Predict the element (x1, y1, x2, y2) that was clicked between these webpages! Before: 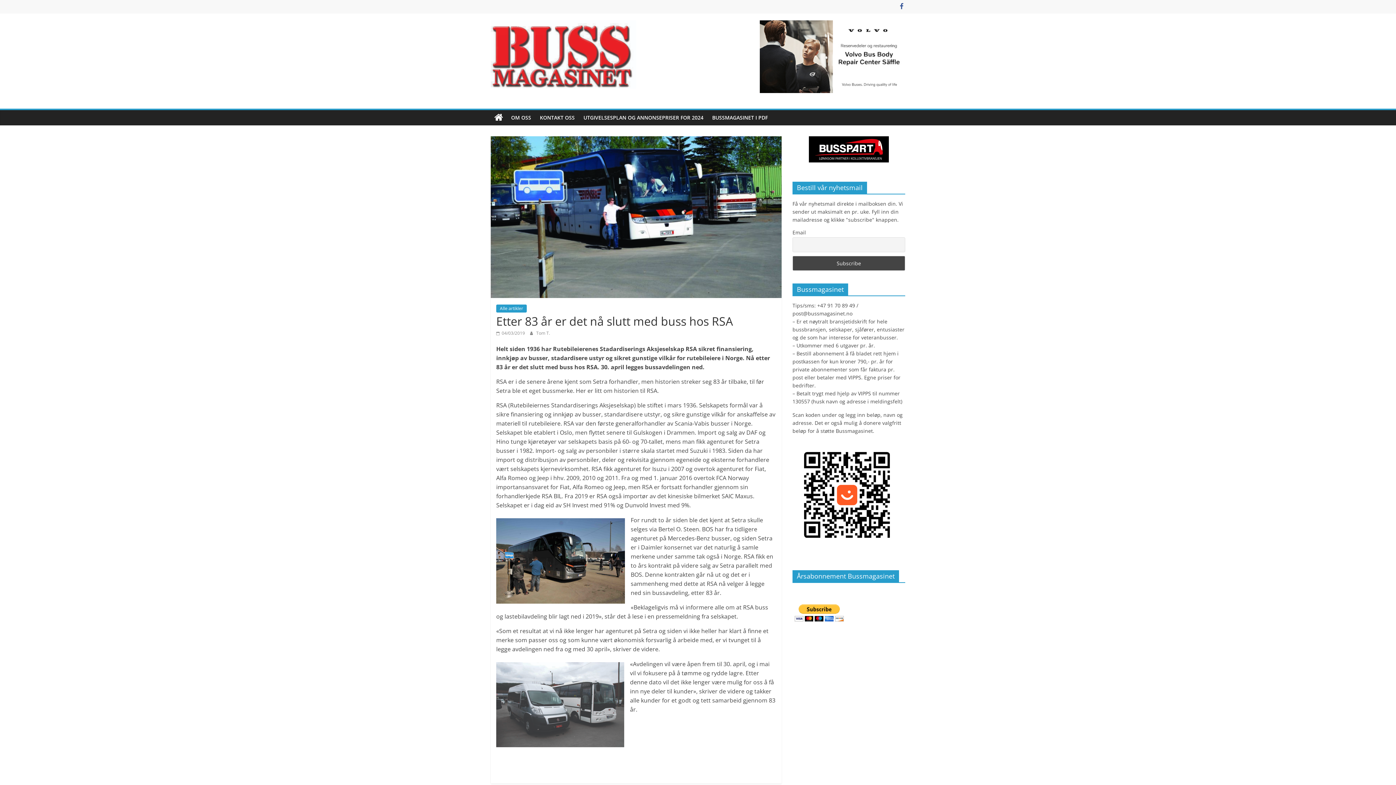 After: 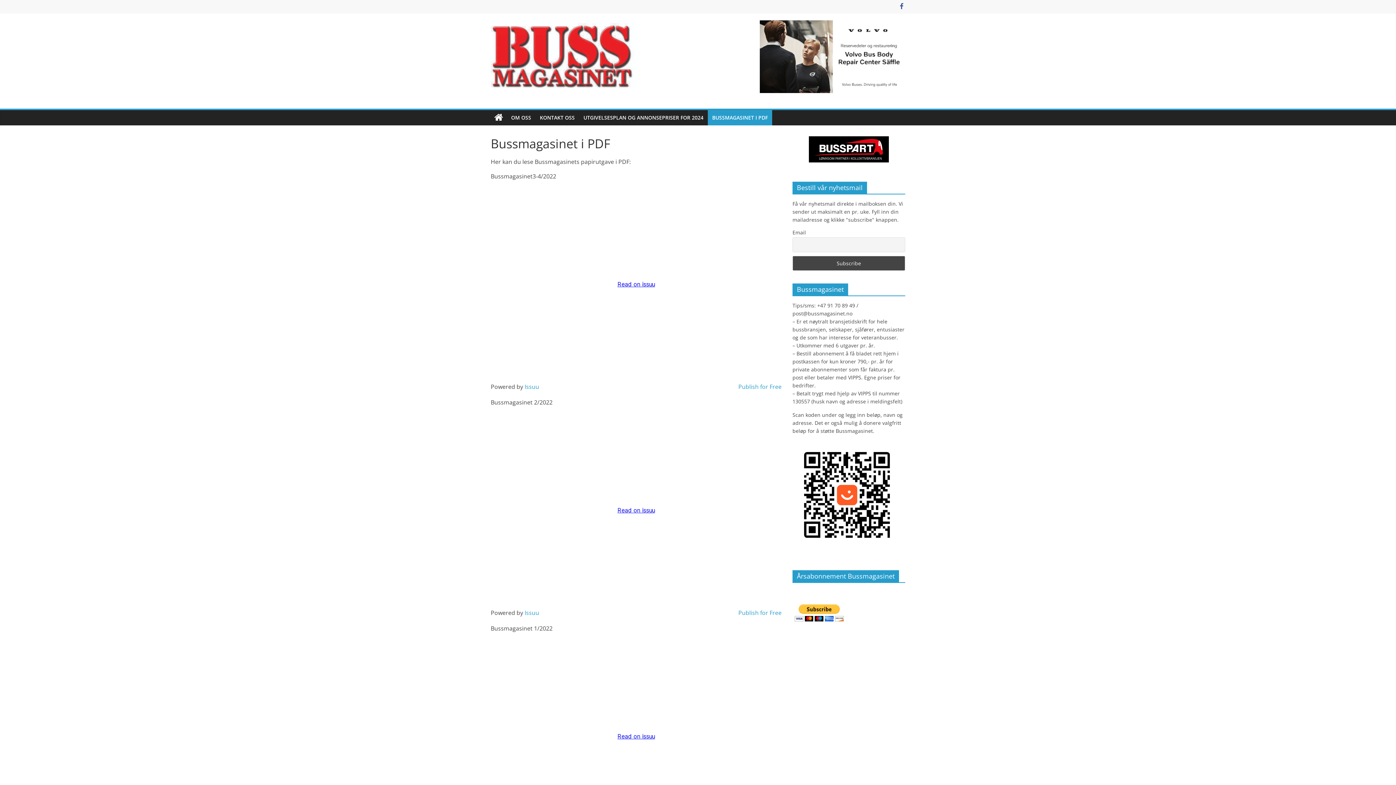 Action: bbox: (708, 110, 772, 125) label: BUSSMAGASINET I PDF